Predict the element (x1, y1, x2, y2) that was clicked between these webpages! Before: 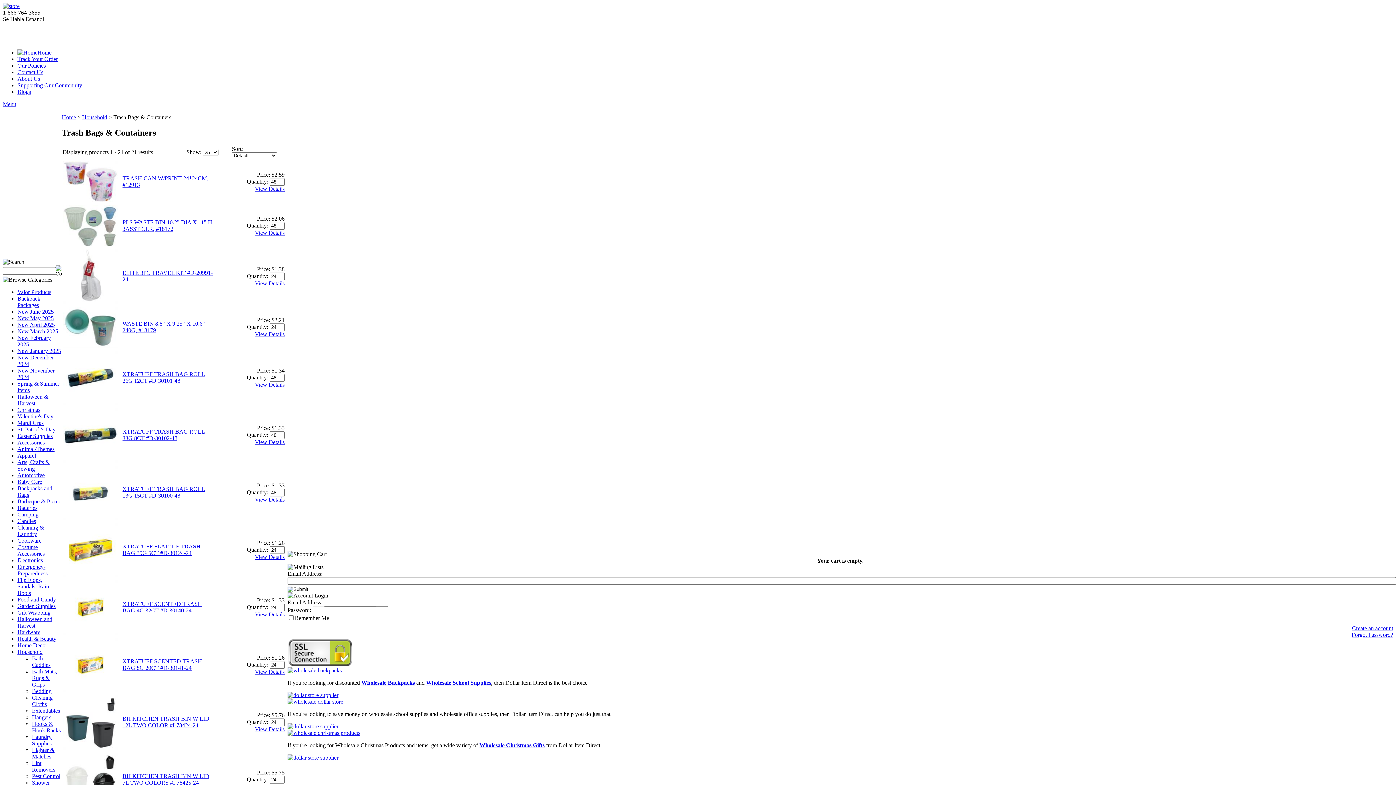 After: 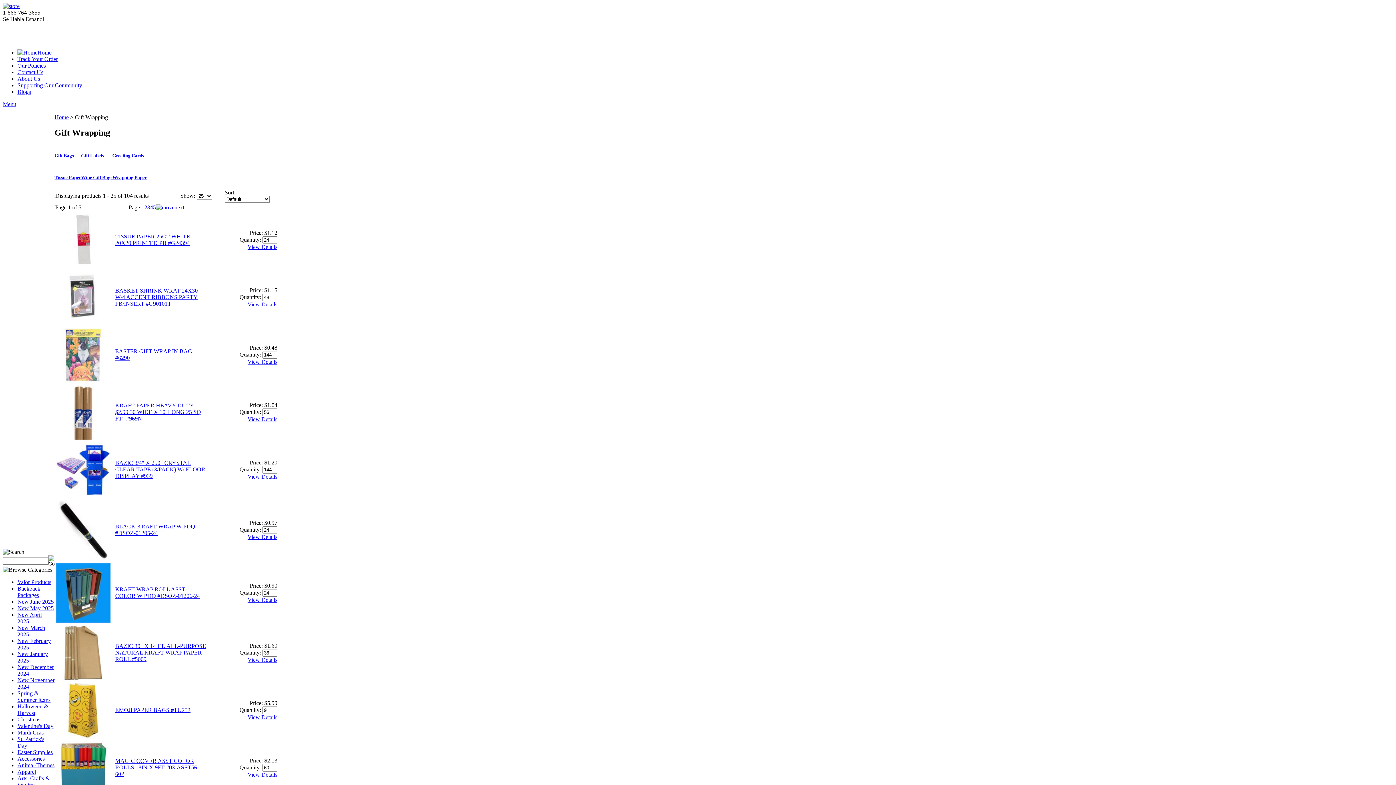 Action: bbox: (17, 609, 50, 616) label: Gift Wrapping